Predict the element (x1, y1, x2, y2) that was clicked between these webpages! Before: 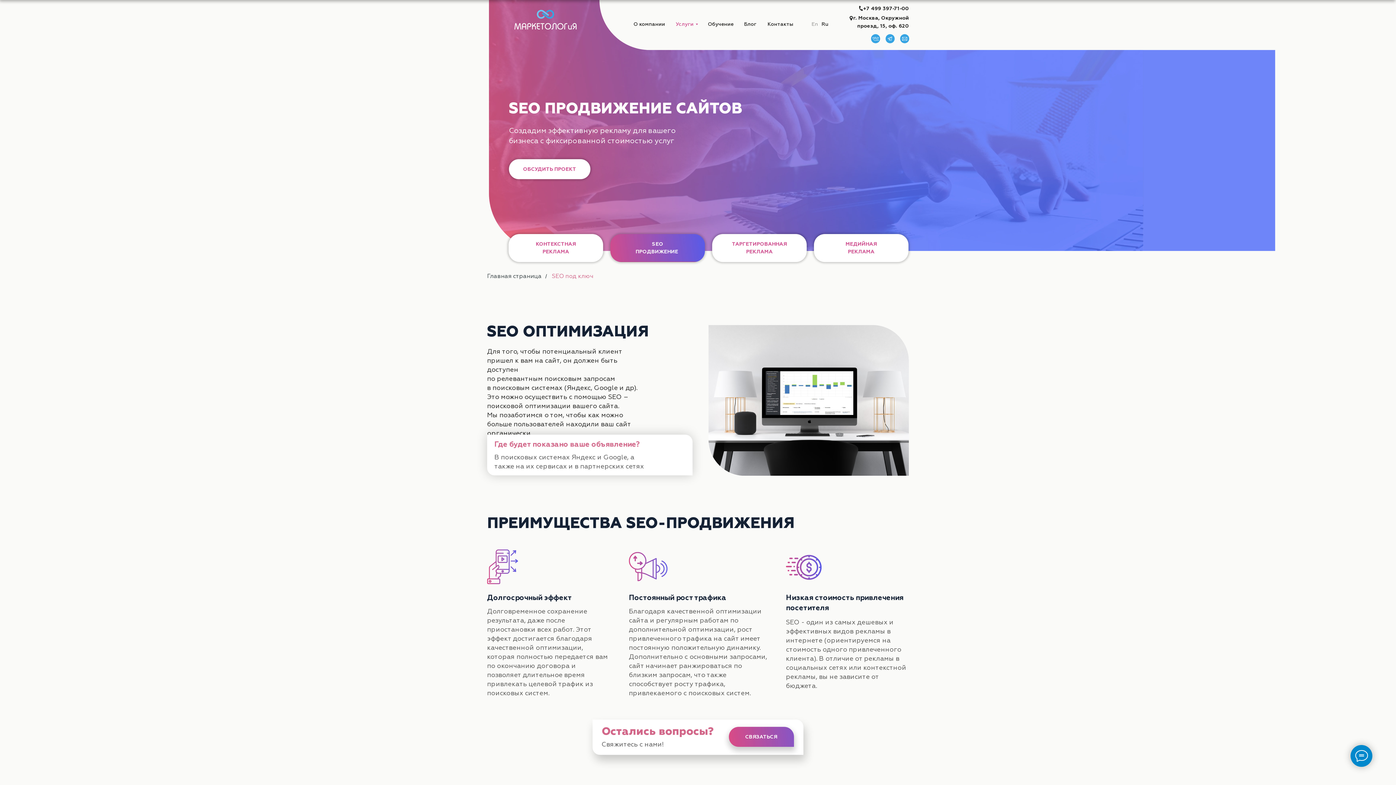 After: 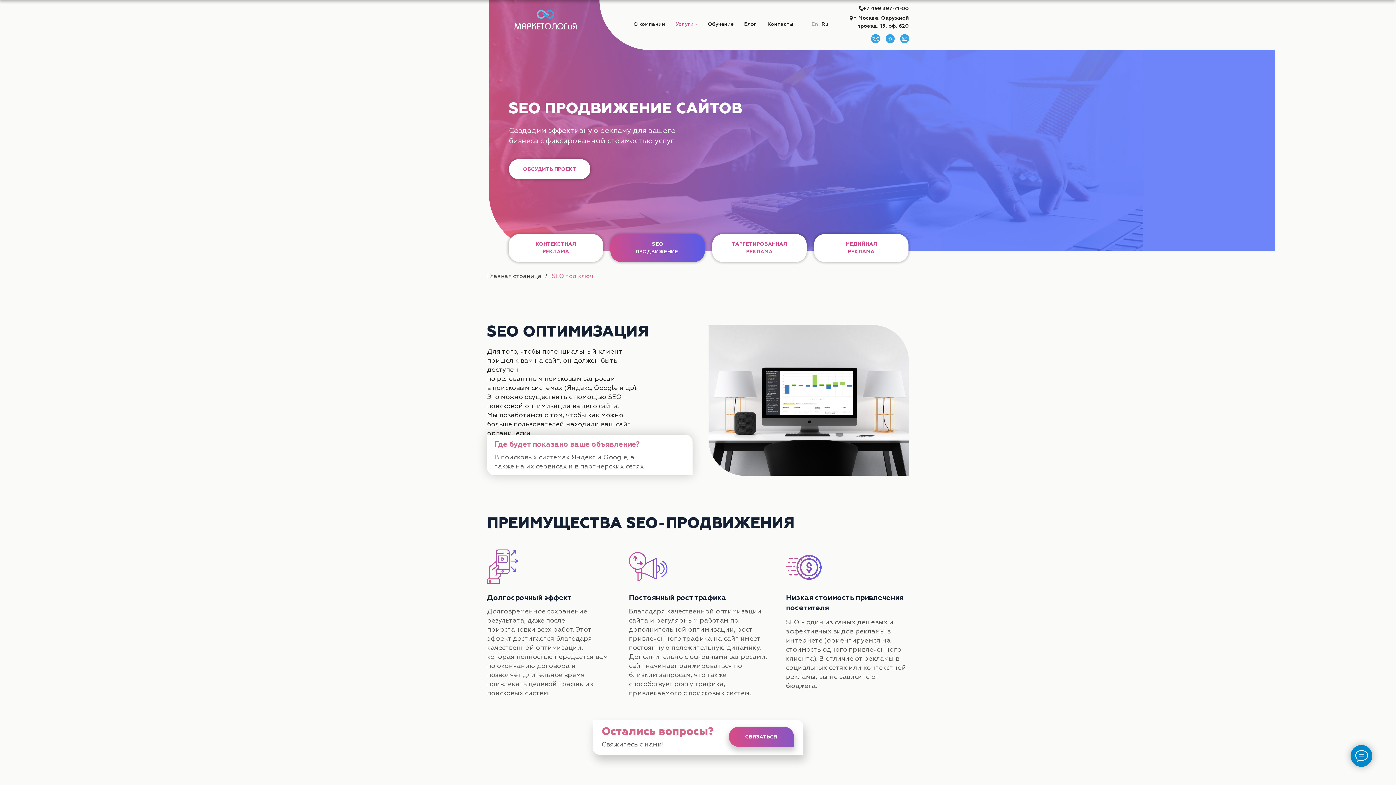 Action: label: +7 499 397-71-00 bbox: (863, 5, 909, 11)